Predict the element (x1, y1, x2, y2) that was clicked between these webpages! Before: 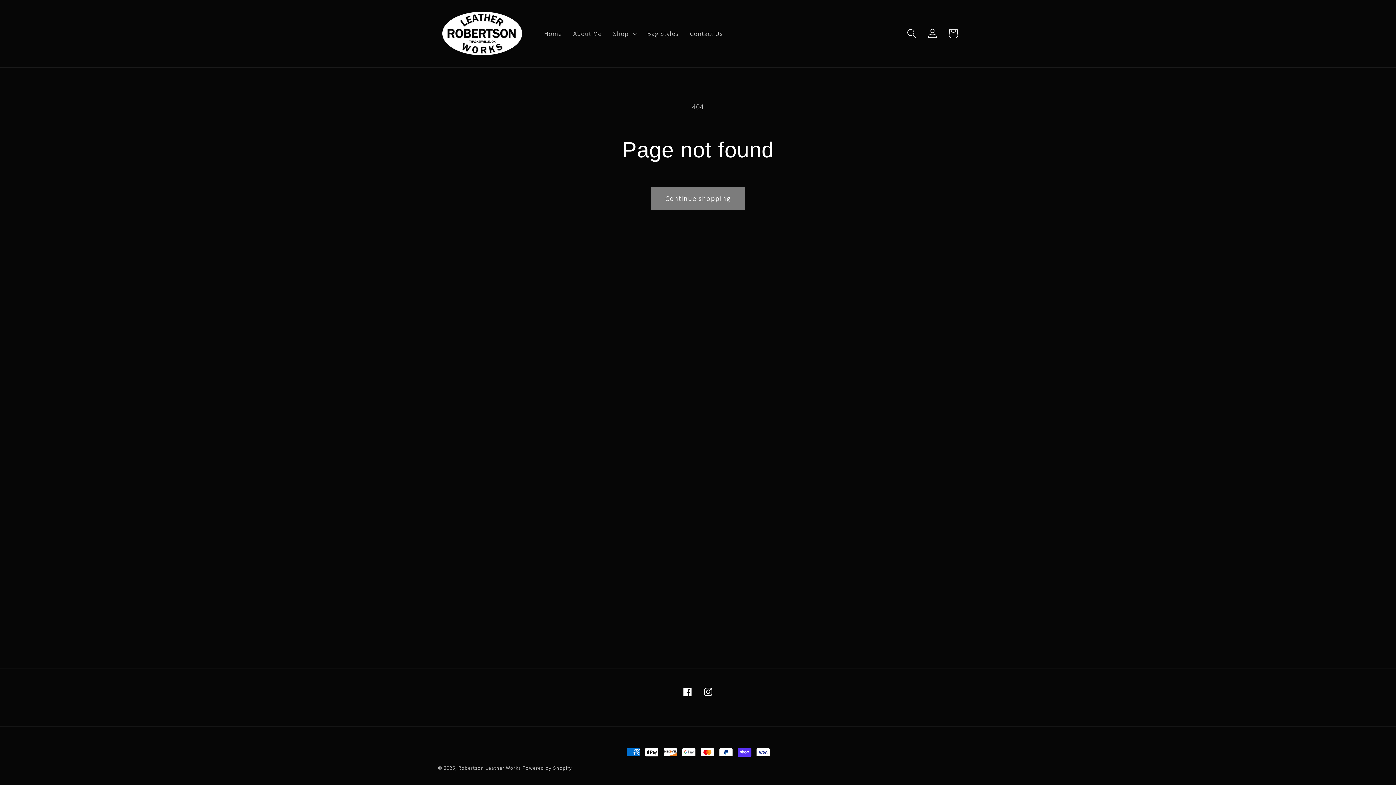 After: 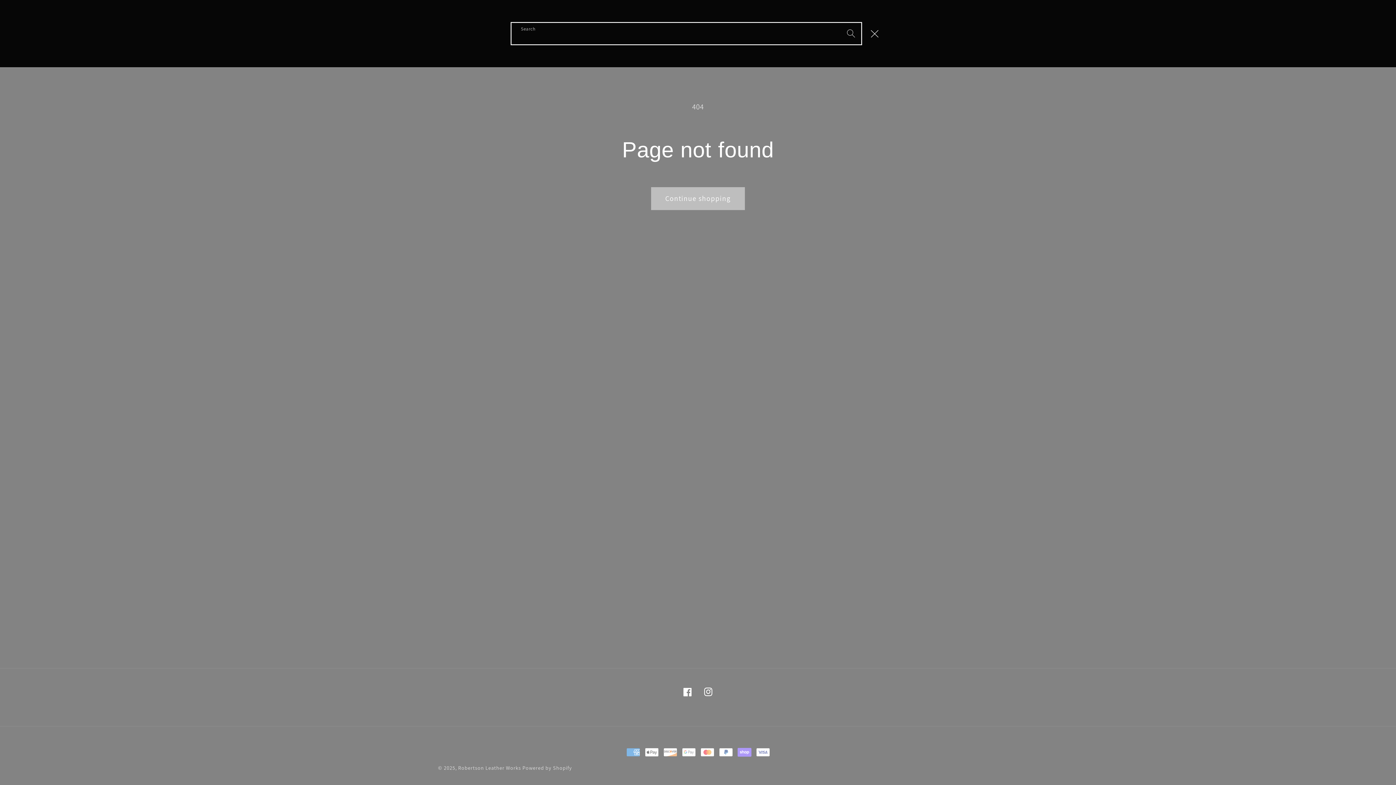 Action: label: Search bbox: (901, 23, 922, 43)